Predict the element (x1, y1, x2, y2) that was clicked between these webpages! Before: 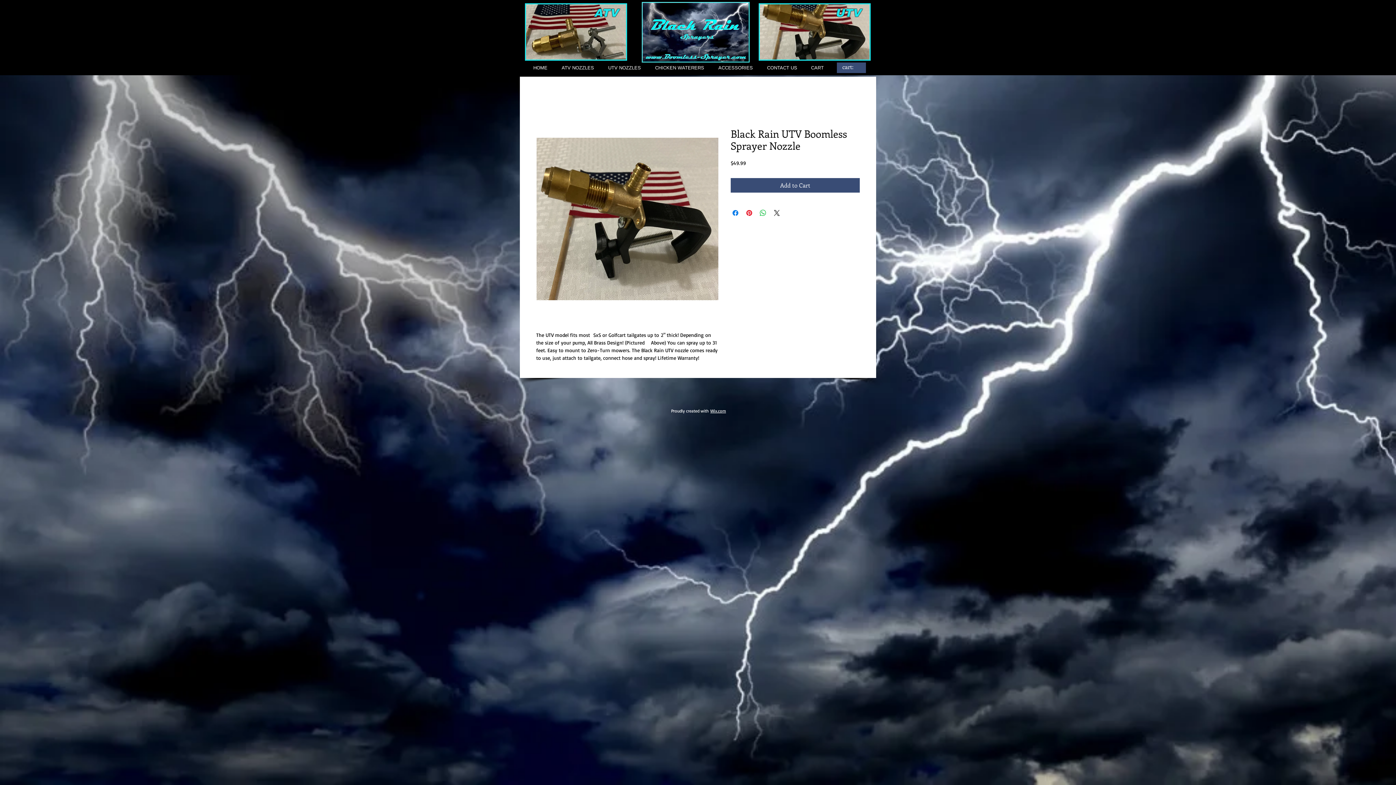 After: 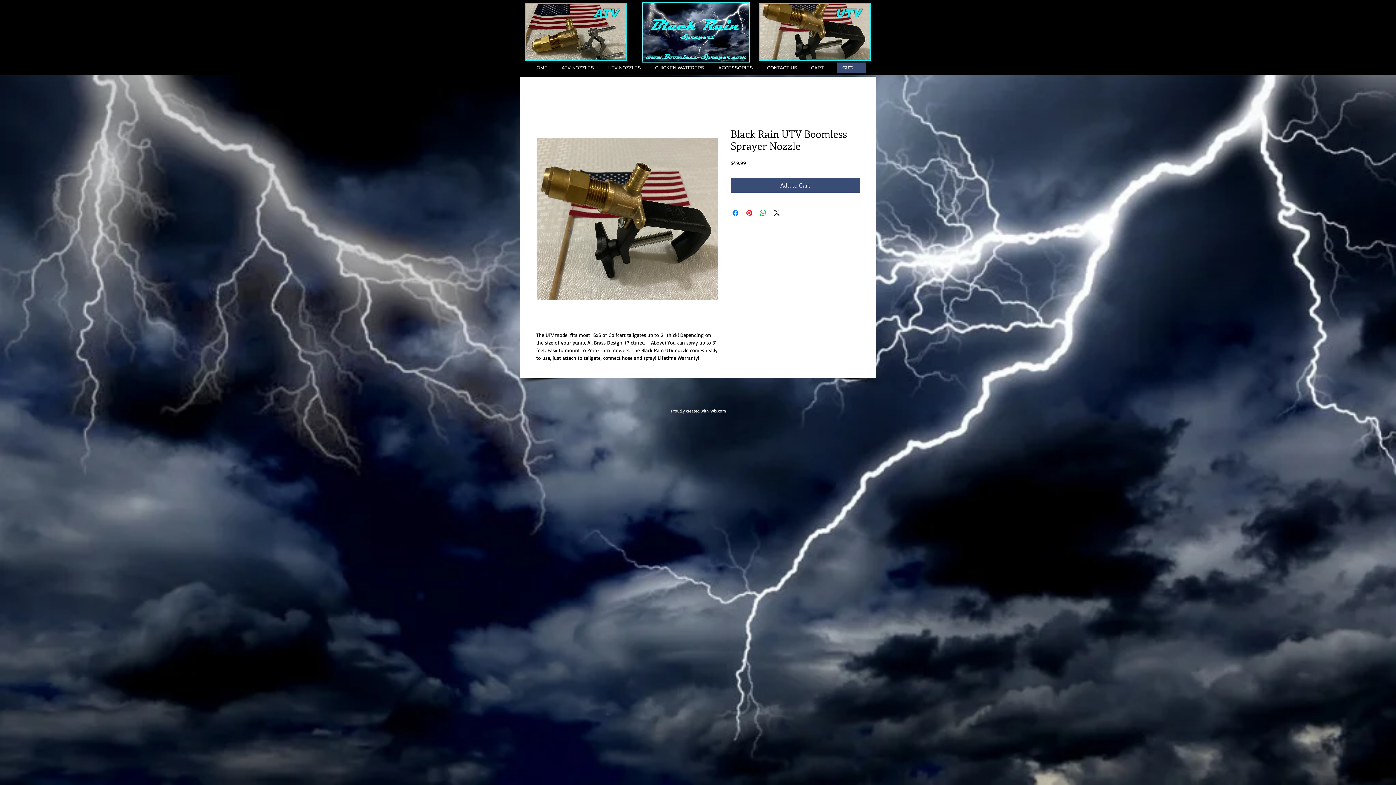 Action: bbox: (536, 127, 718, 310)